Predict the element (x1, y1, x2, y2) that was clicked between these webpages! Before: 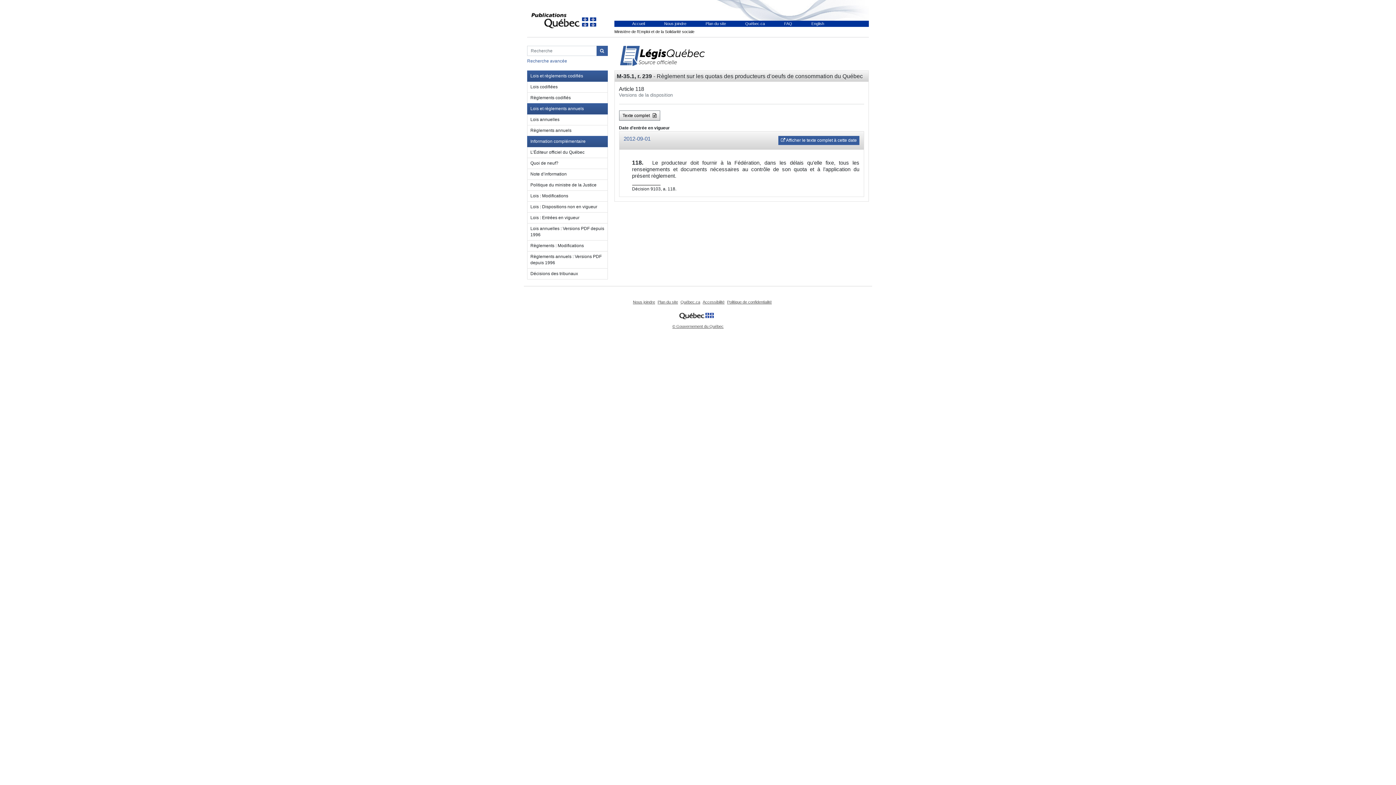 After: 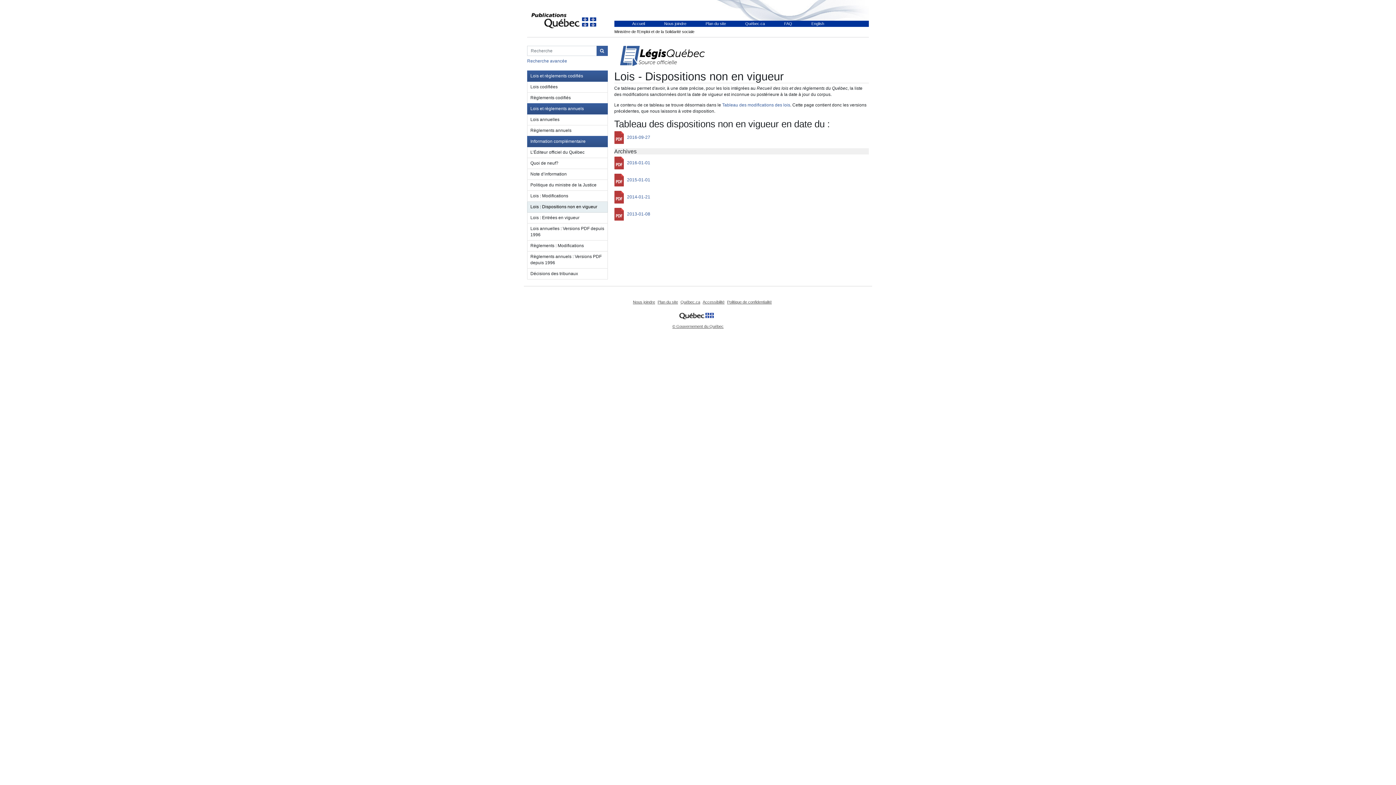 Action: label: Lois : Dispositions non en vigueur bbox: (527, 201, 607, 212)